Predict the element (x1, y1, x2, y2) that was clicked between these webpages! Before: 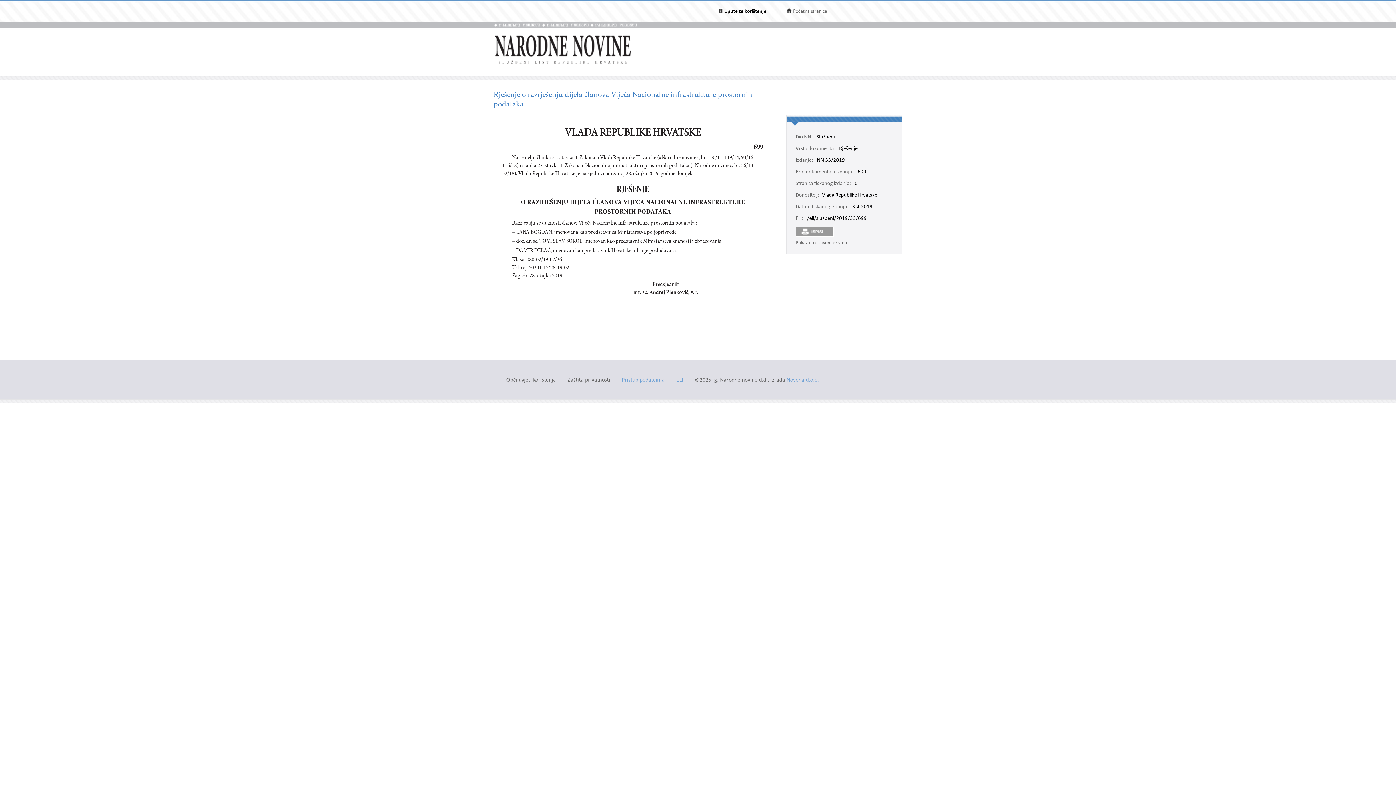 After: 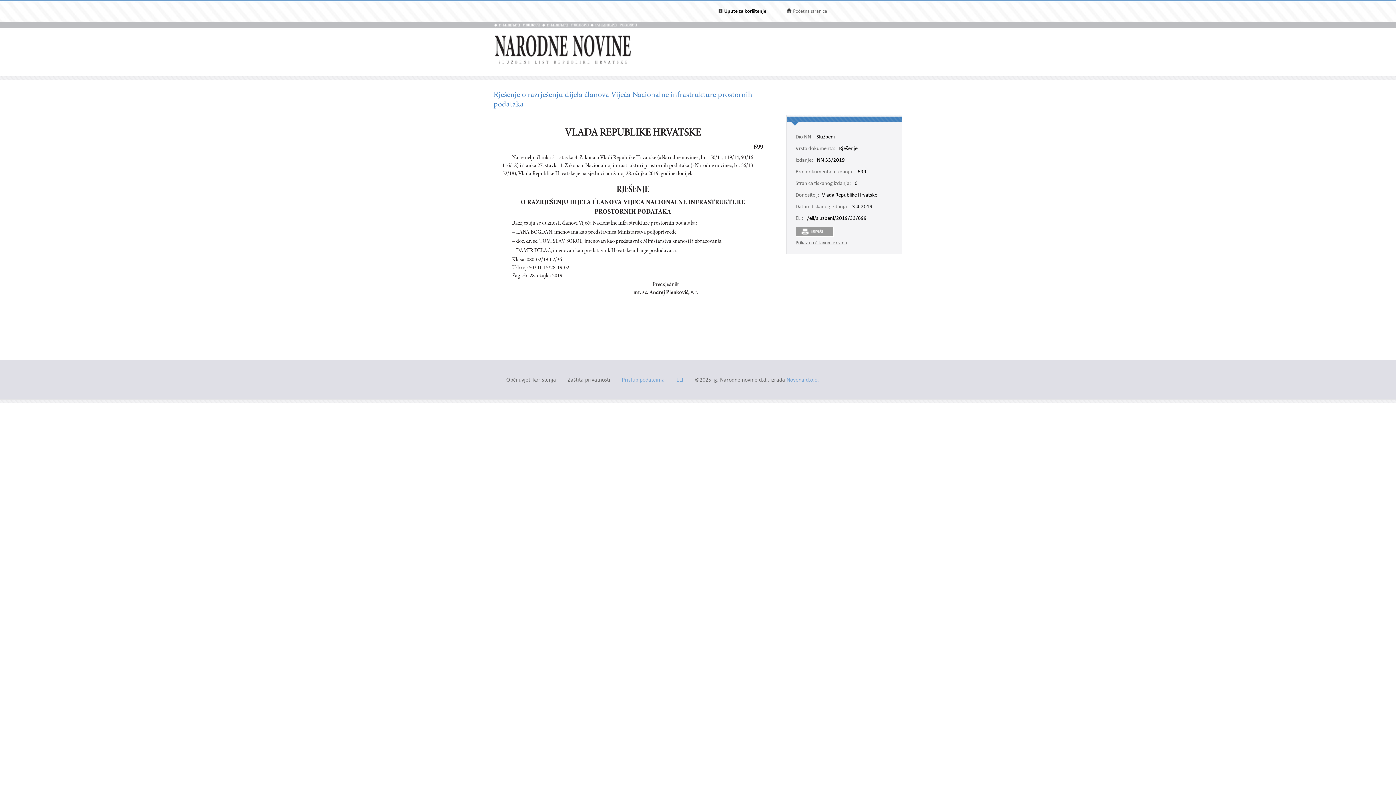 Action: label: /eli/sluzbeni/2019/33/699 bbox: (807, 216, 866, 221)